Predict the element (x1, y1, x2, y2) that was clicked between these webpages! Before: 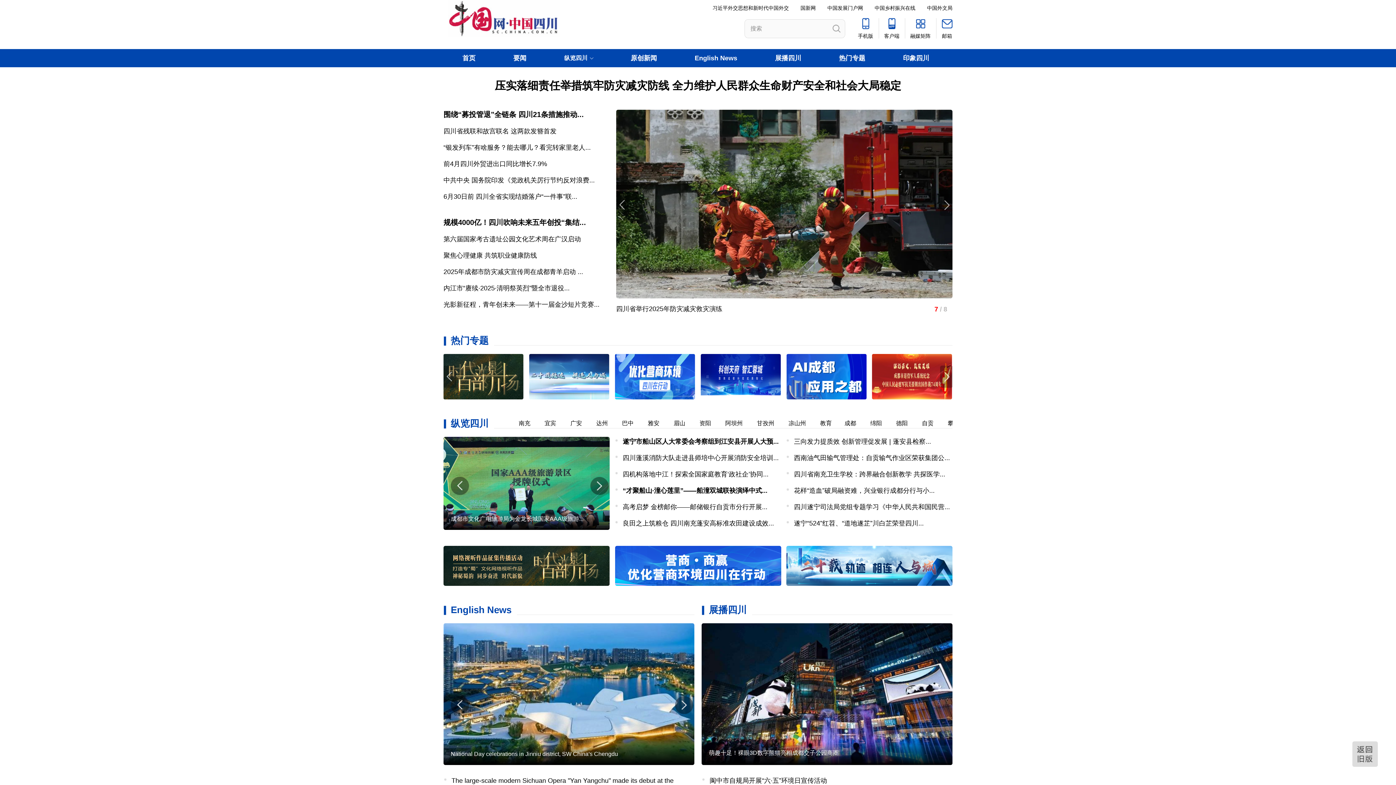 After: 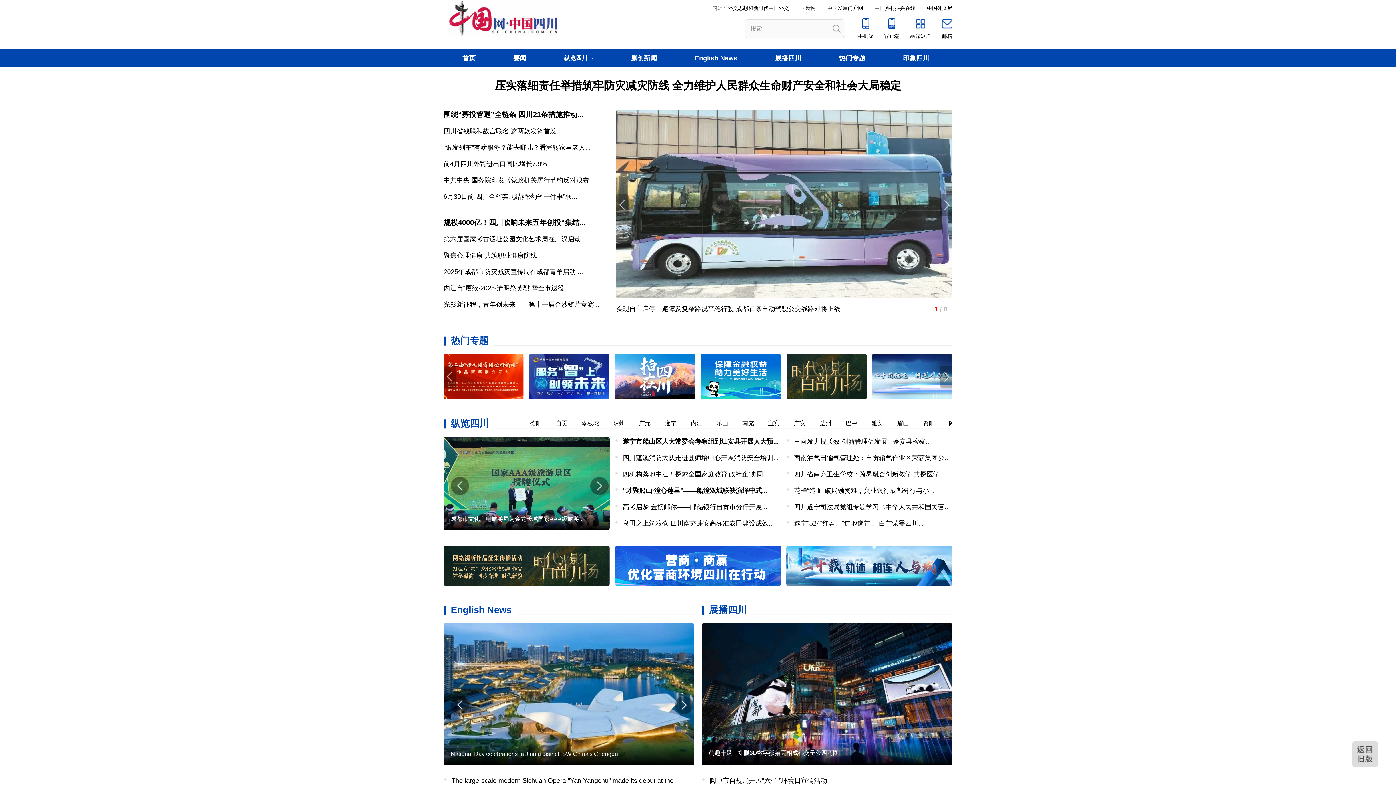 Action: bbox: (709, 604, 752, 615) label: 展播四川